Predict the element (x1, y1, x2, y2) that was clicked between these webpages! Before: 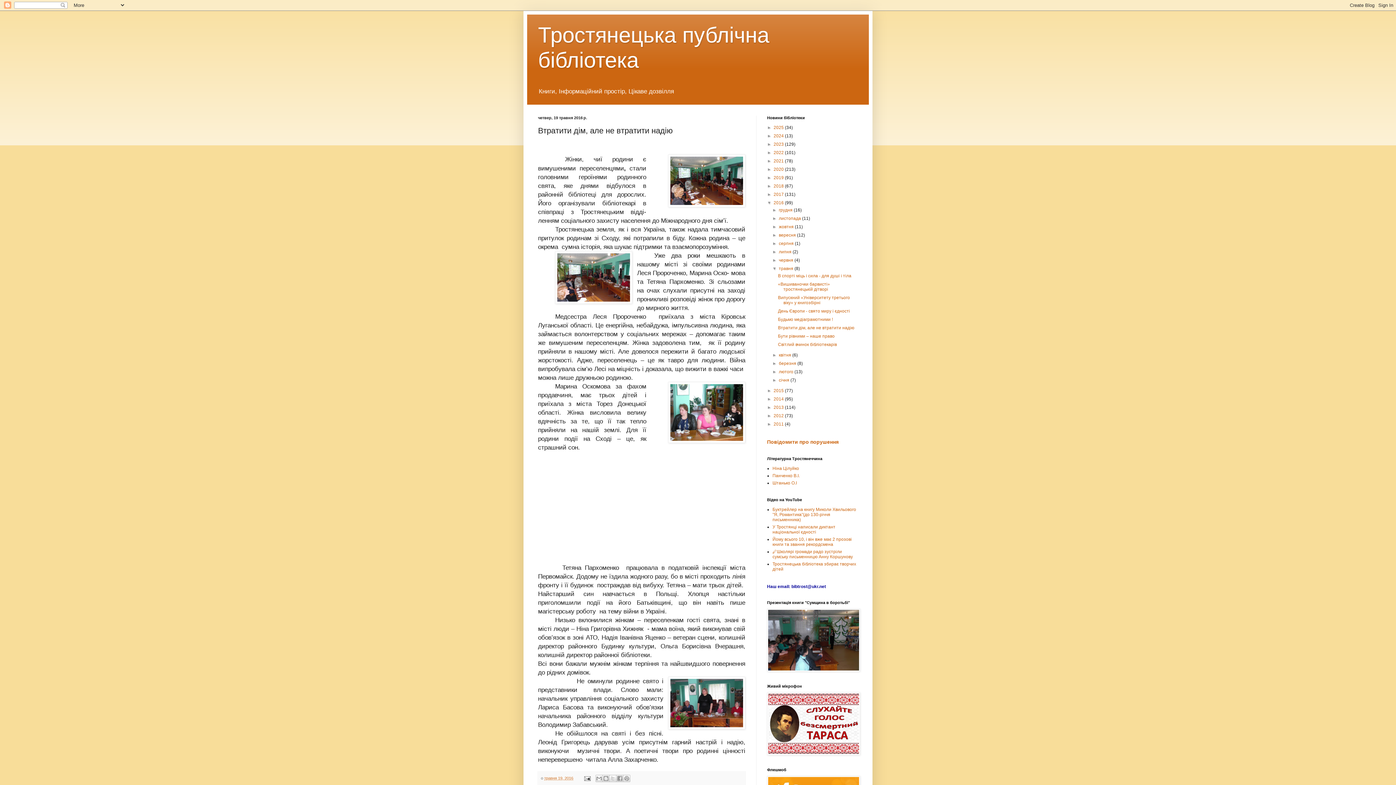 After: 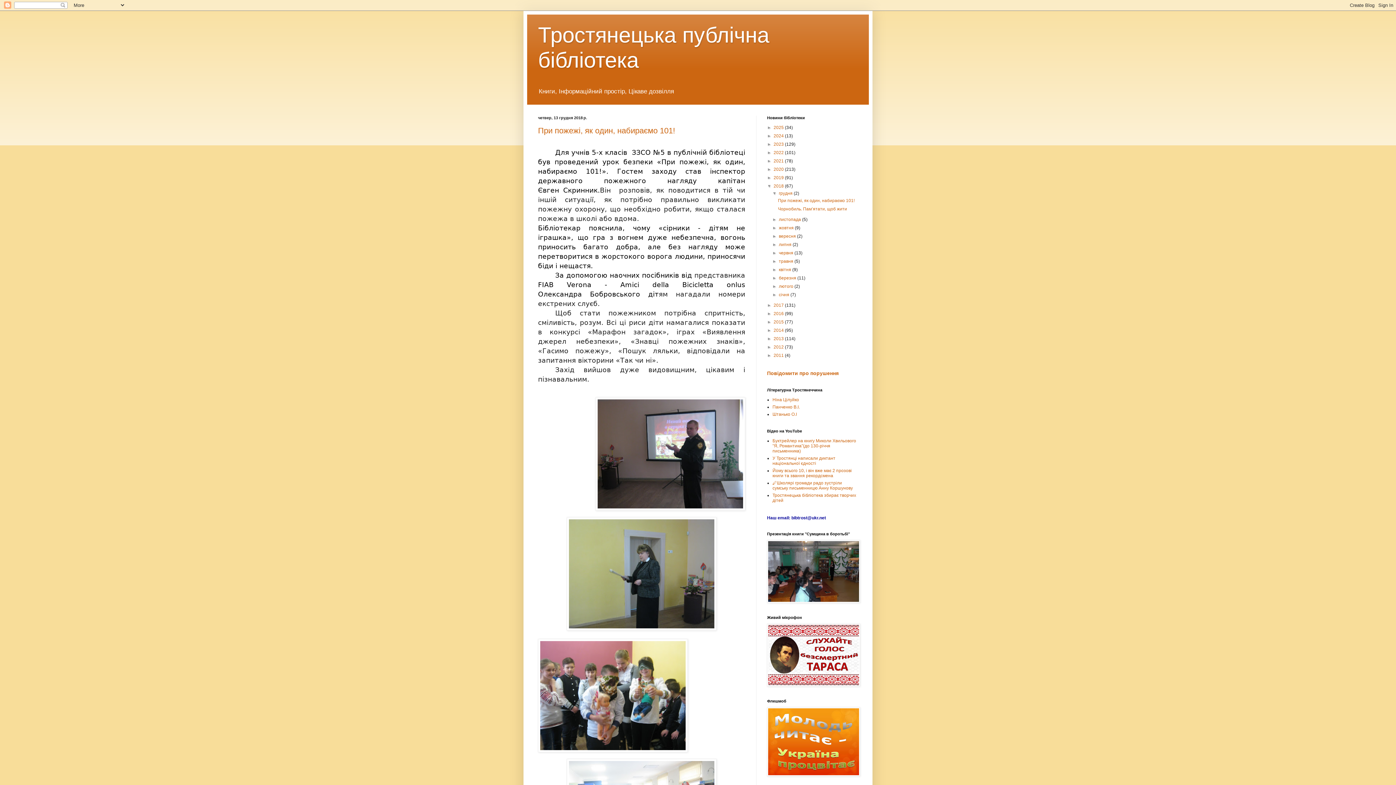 Action: bbox: (773, 183, 785, 188) label: 2018 